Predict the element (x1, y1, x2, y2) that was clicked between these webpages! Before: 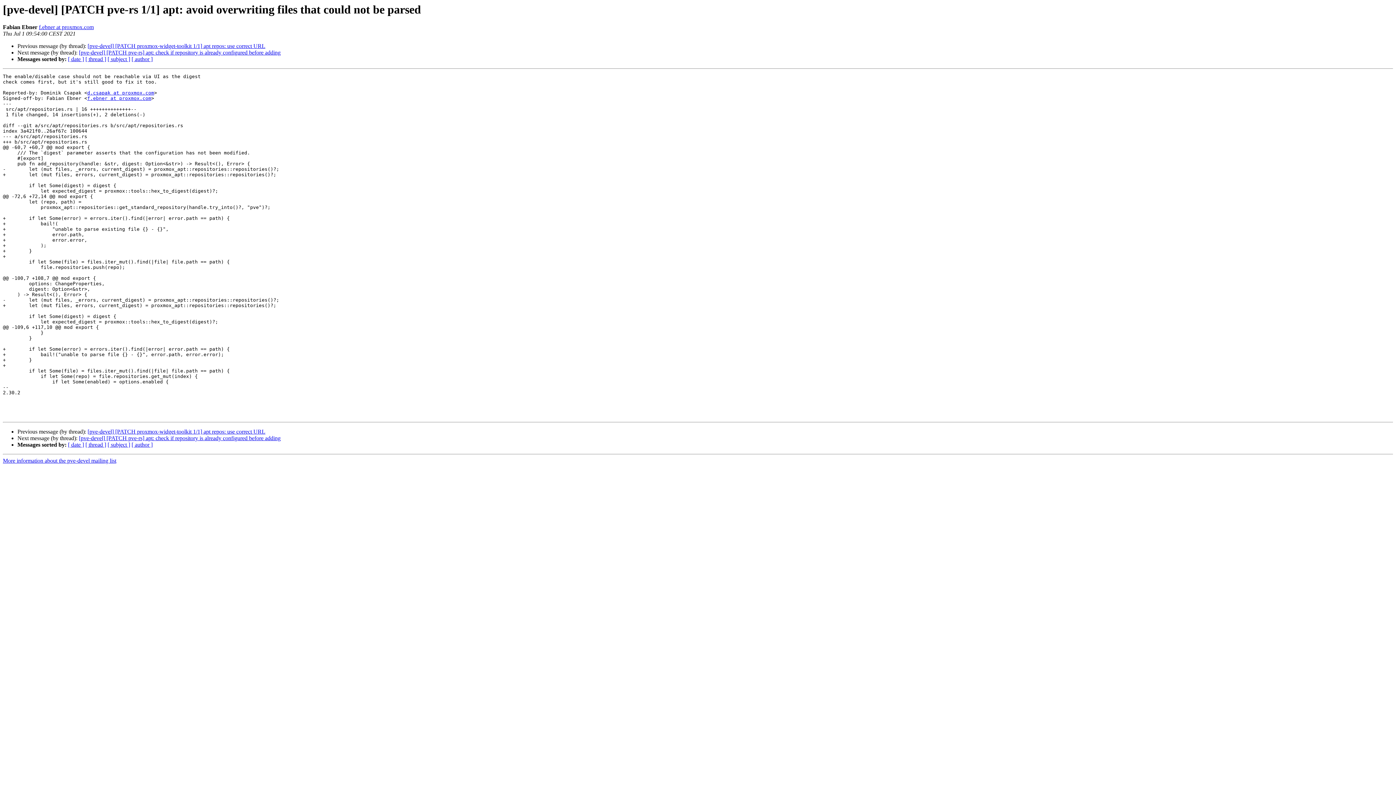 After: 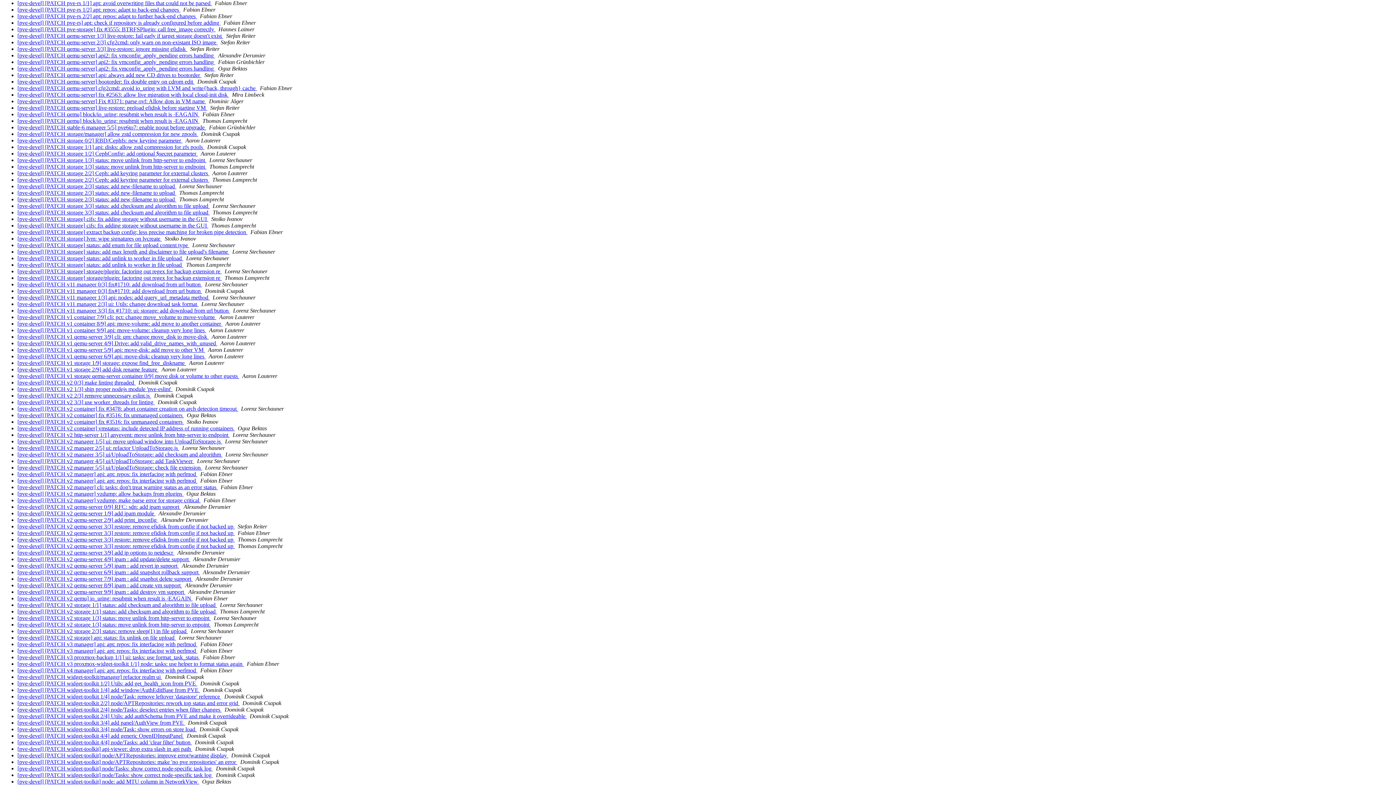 Action: label: [ subject ] bbox: (107, 56, 130, 62)